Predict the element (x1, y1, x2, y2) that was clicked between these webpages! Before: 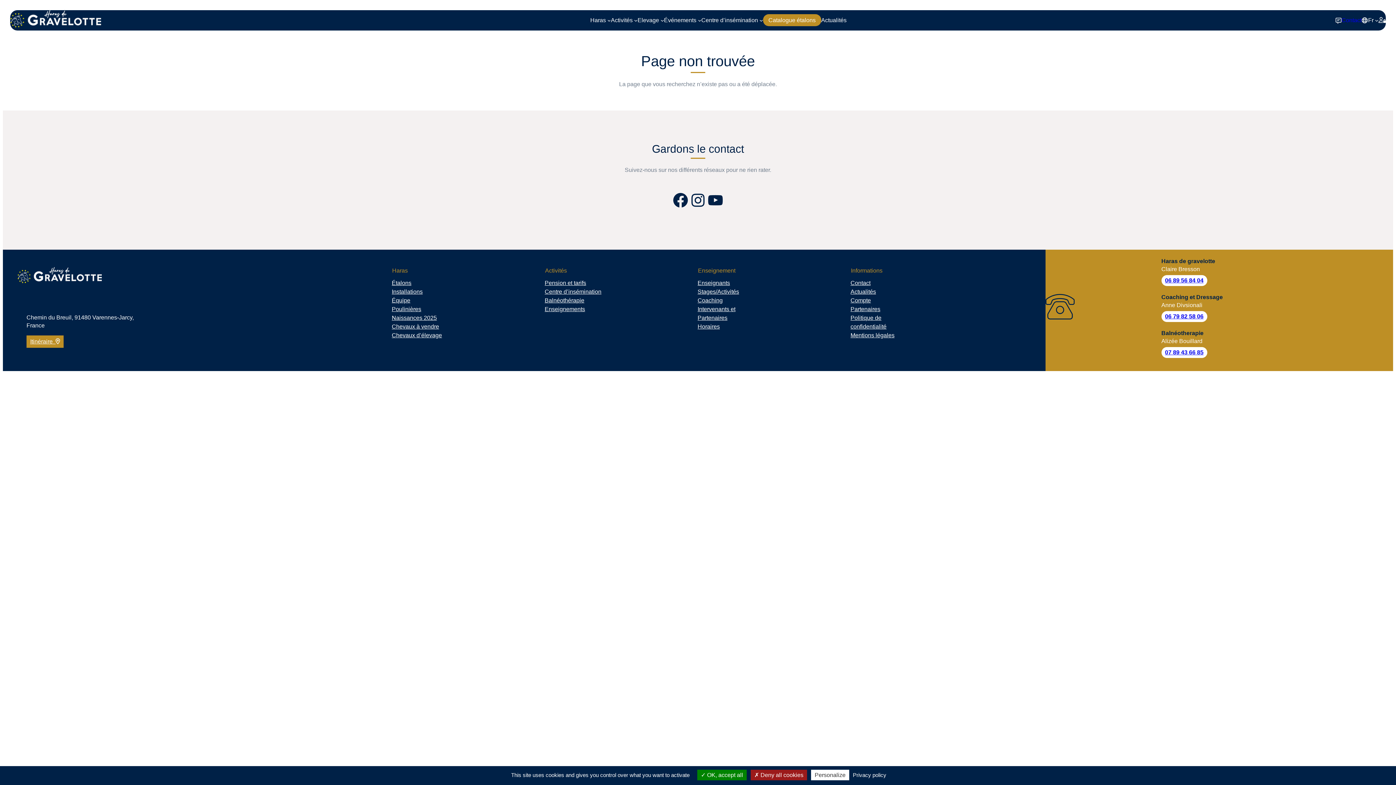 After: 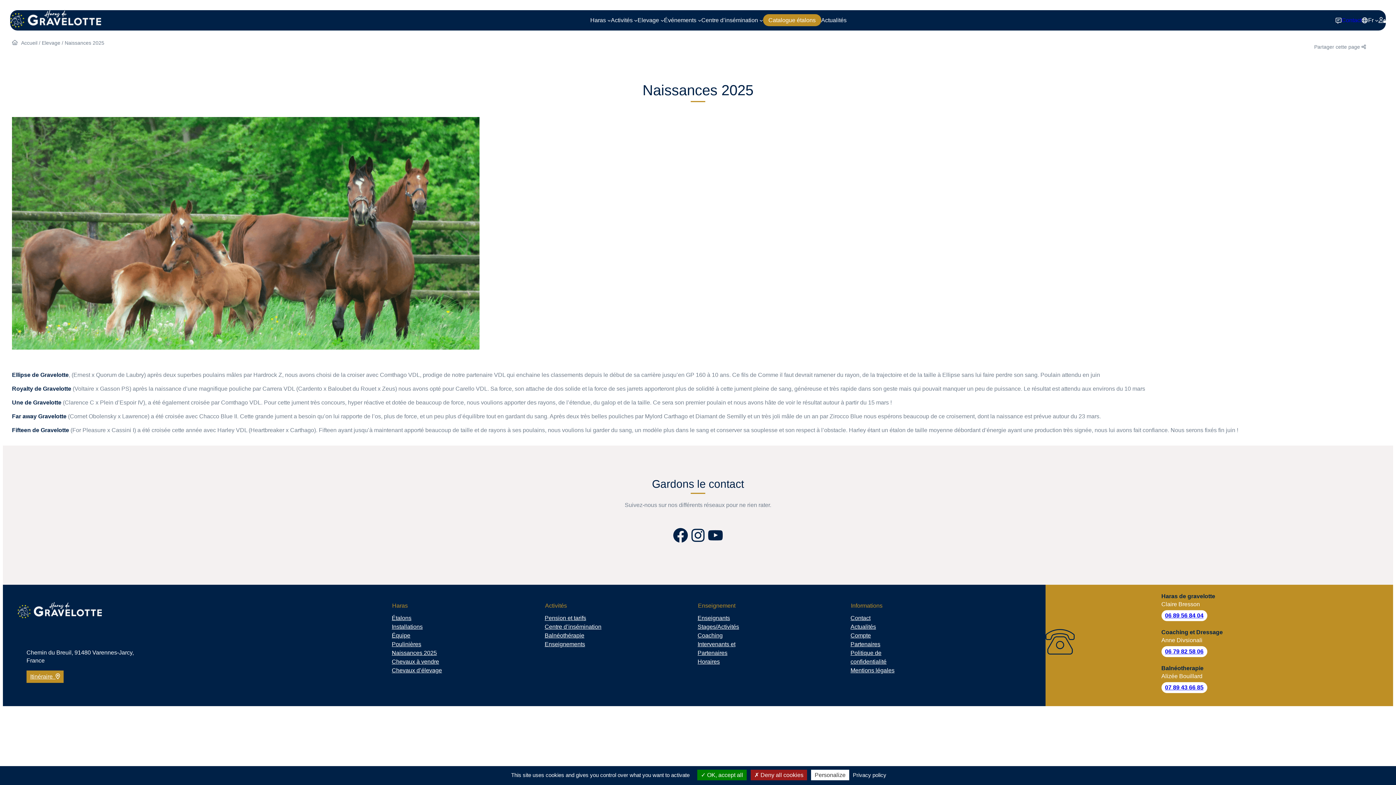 Action: label: Naissances 2025 bbox: (391, 313, 437, 322)